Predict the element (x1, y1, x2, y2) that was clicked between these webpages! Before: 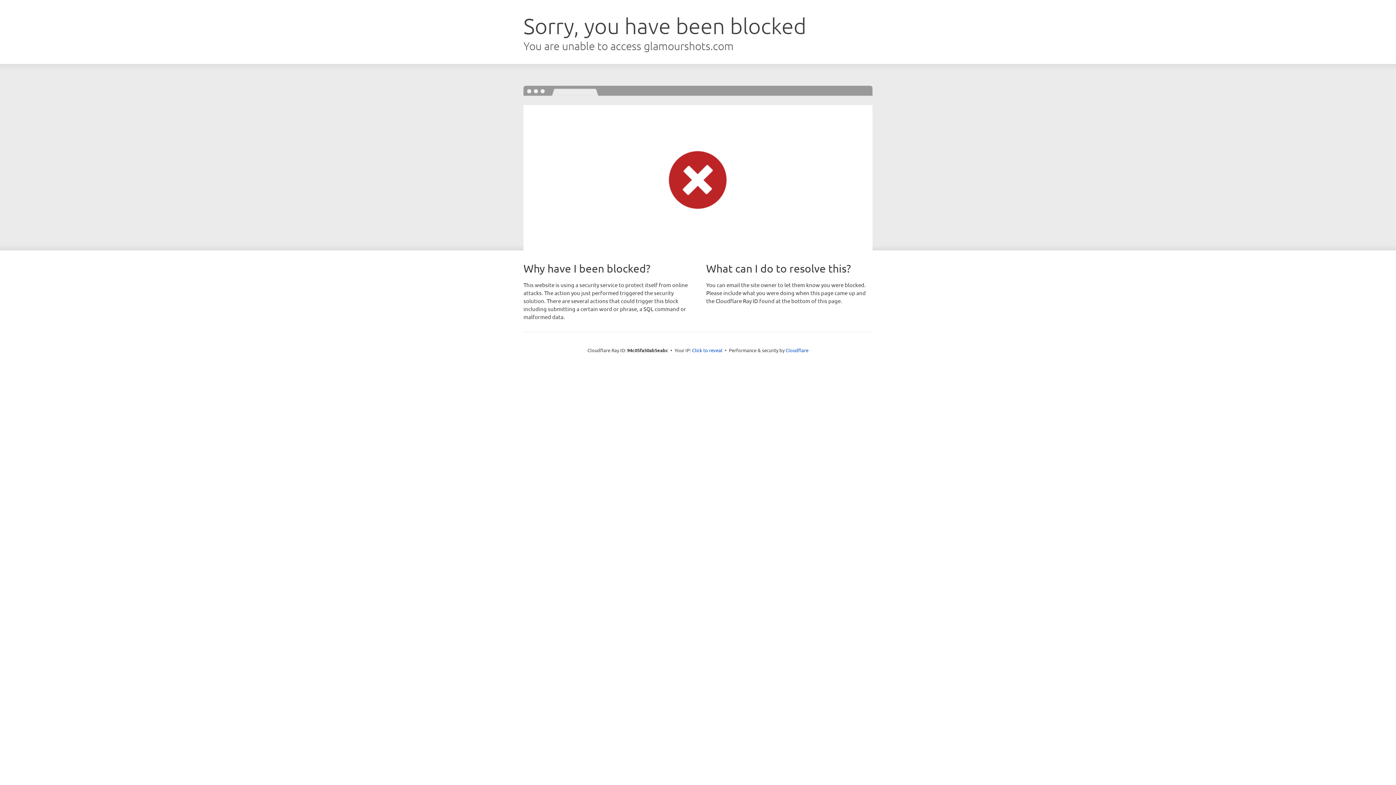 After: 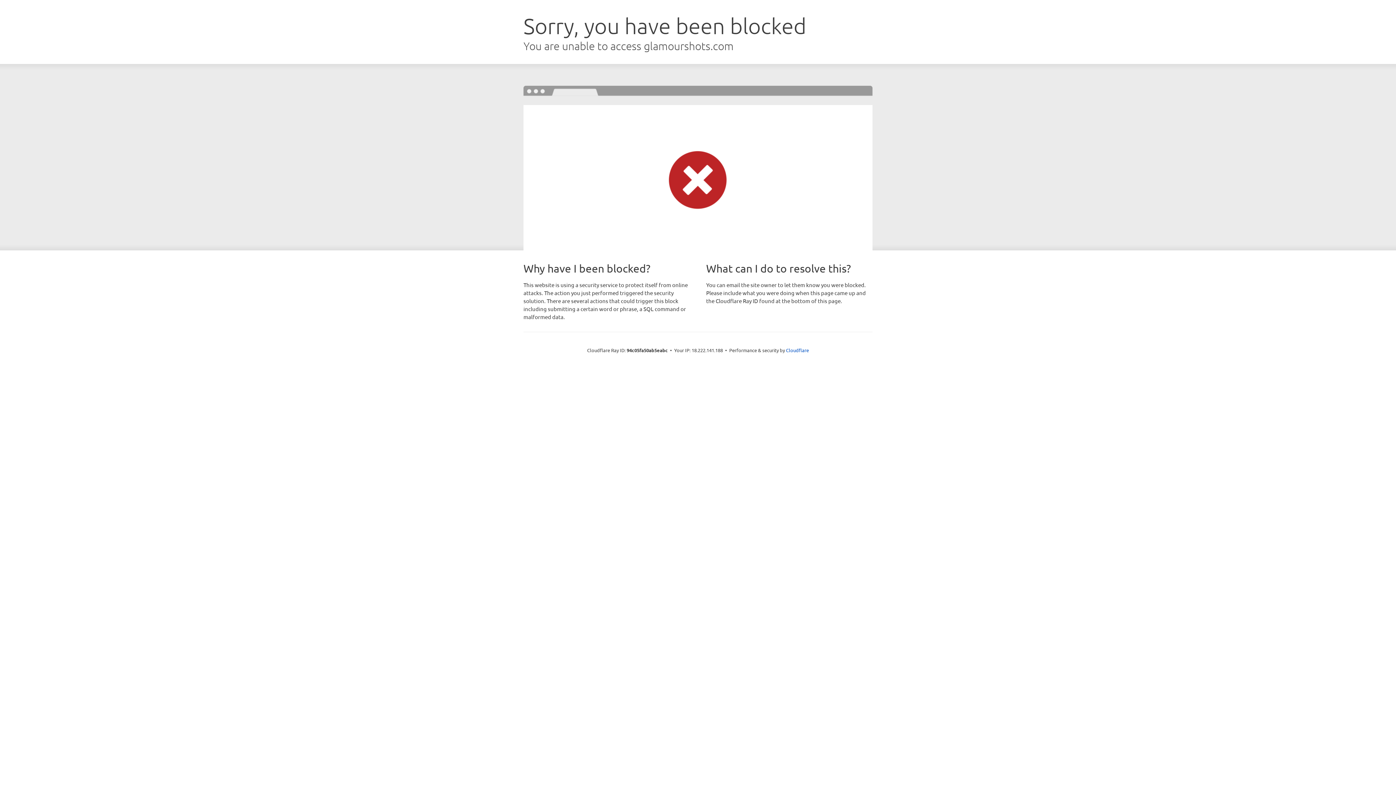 Action: bbox: (692, 346, 722, 353) label: Click to reveal